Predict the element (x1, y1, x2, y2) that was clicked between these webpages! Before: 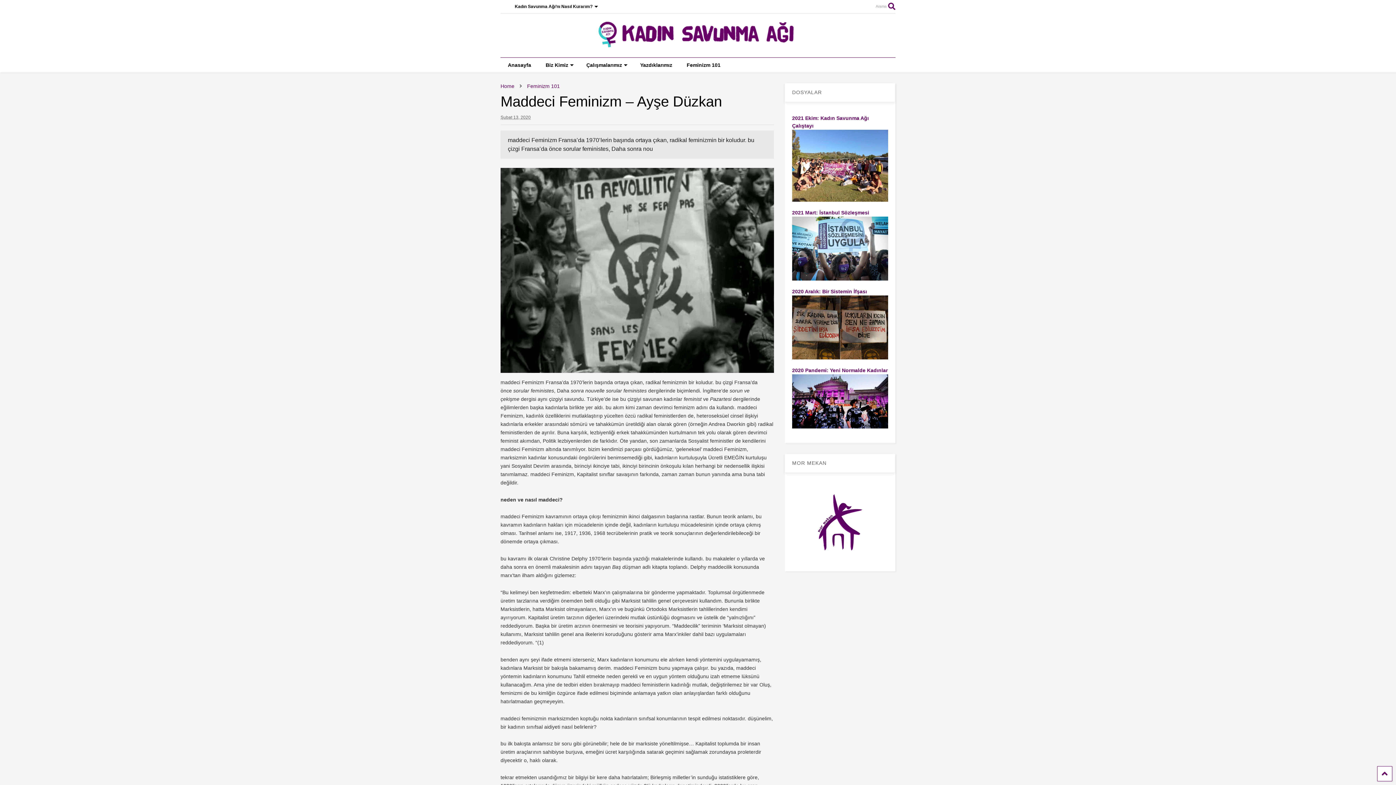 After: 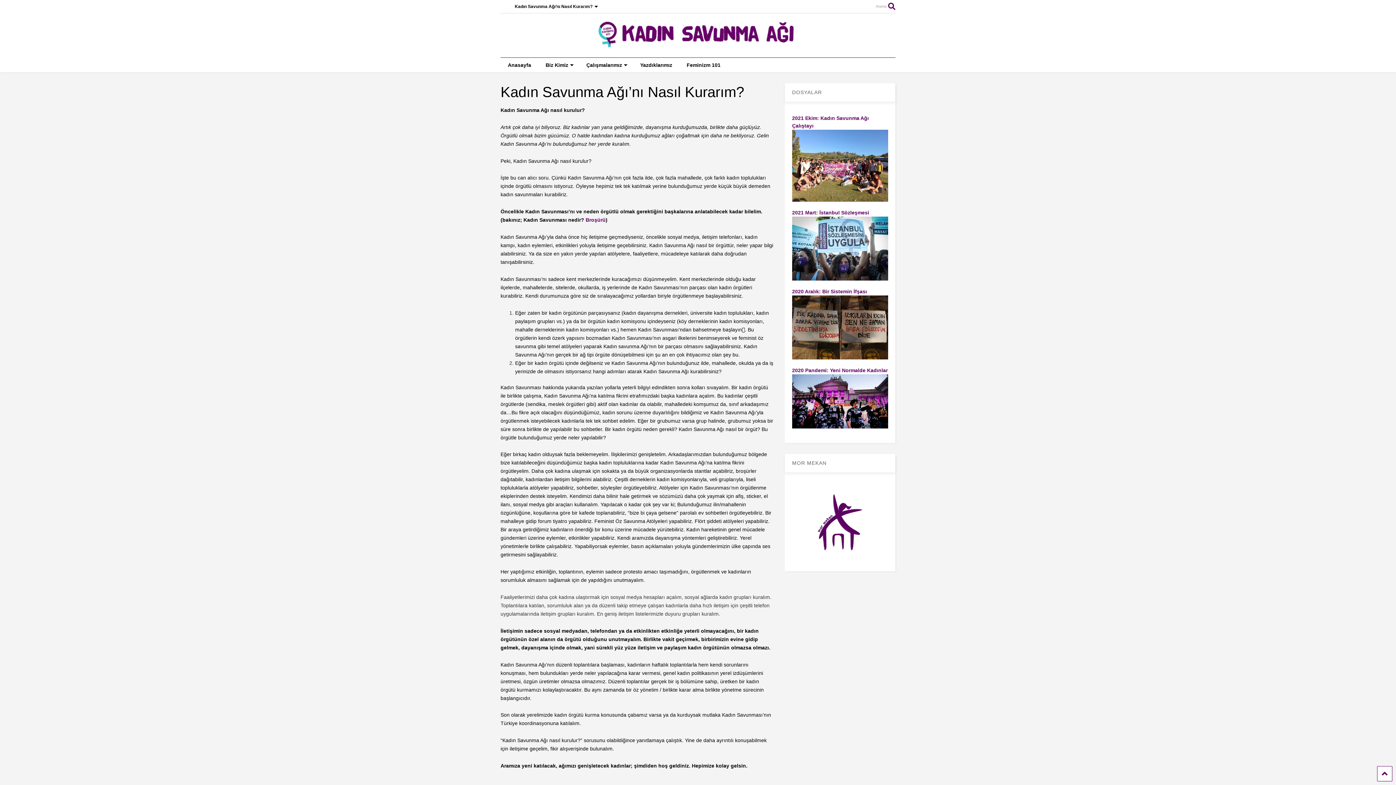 Action: bbox: (500, 0, 603, 13) label: Kadın Savunma Ağı’nı Nasıl Kurarım?